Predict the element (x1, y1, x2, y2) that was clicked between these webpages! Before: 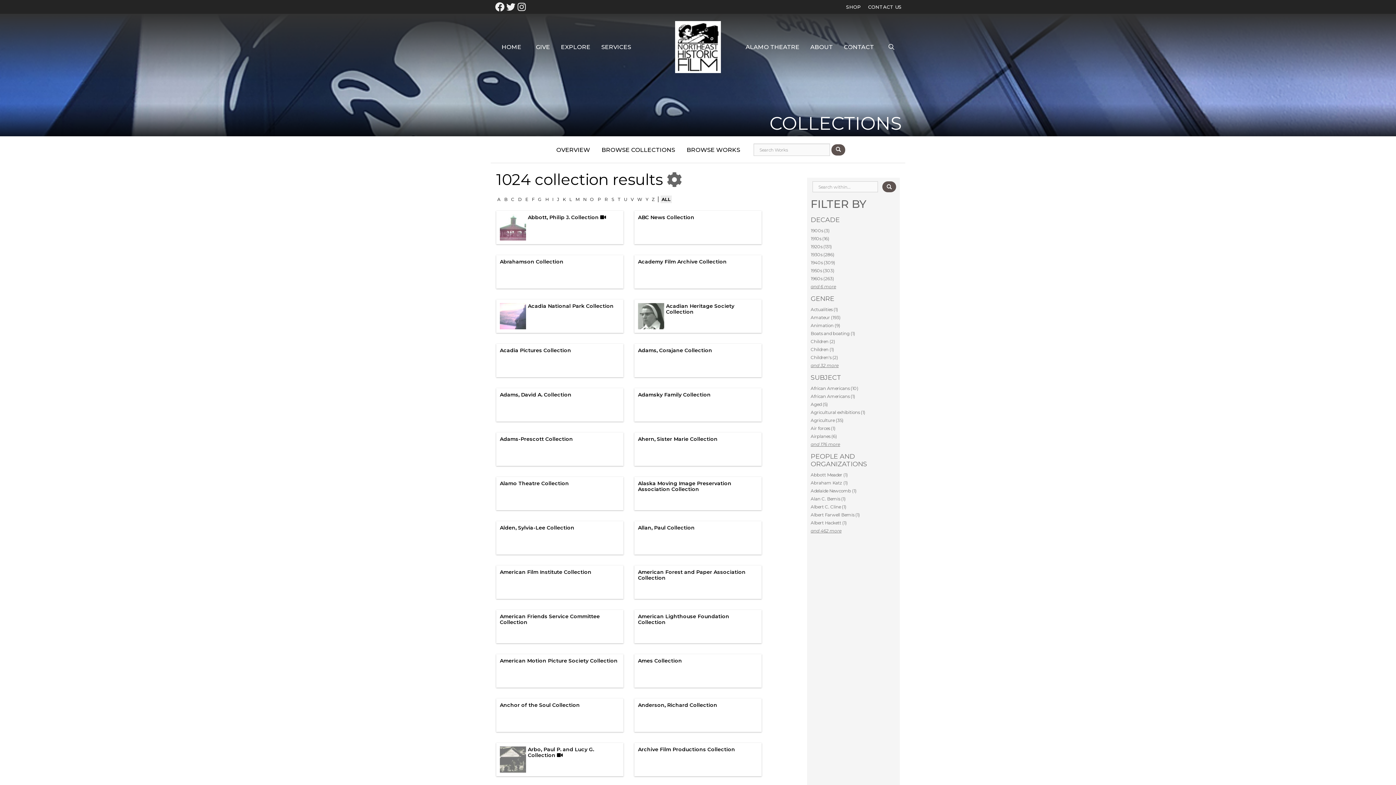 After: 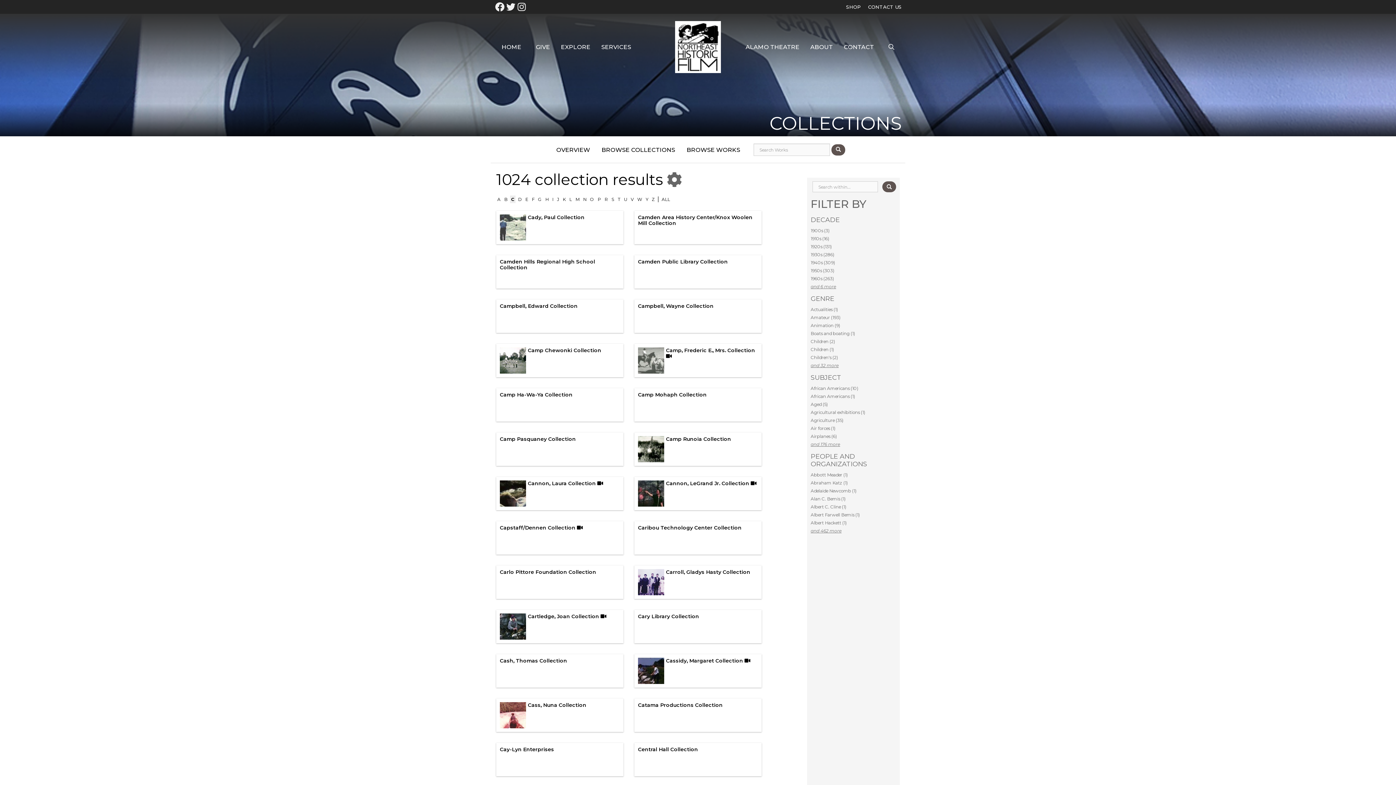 Action: label: C bbox: (510, 195, 515, 203)